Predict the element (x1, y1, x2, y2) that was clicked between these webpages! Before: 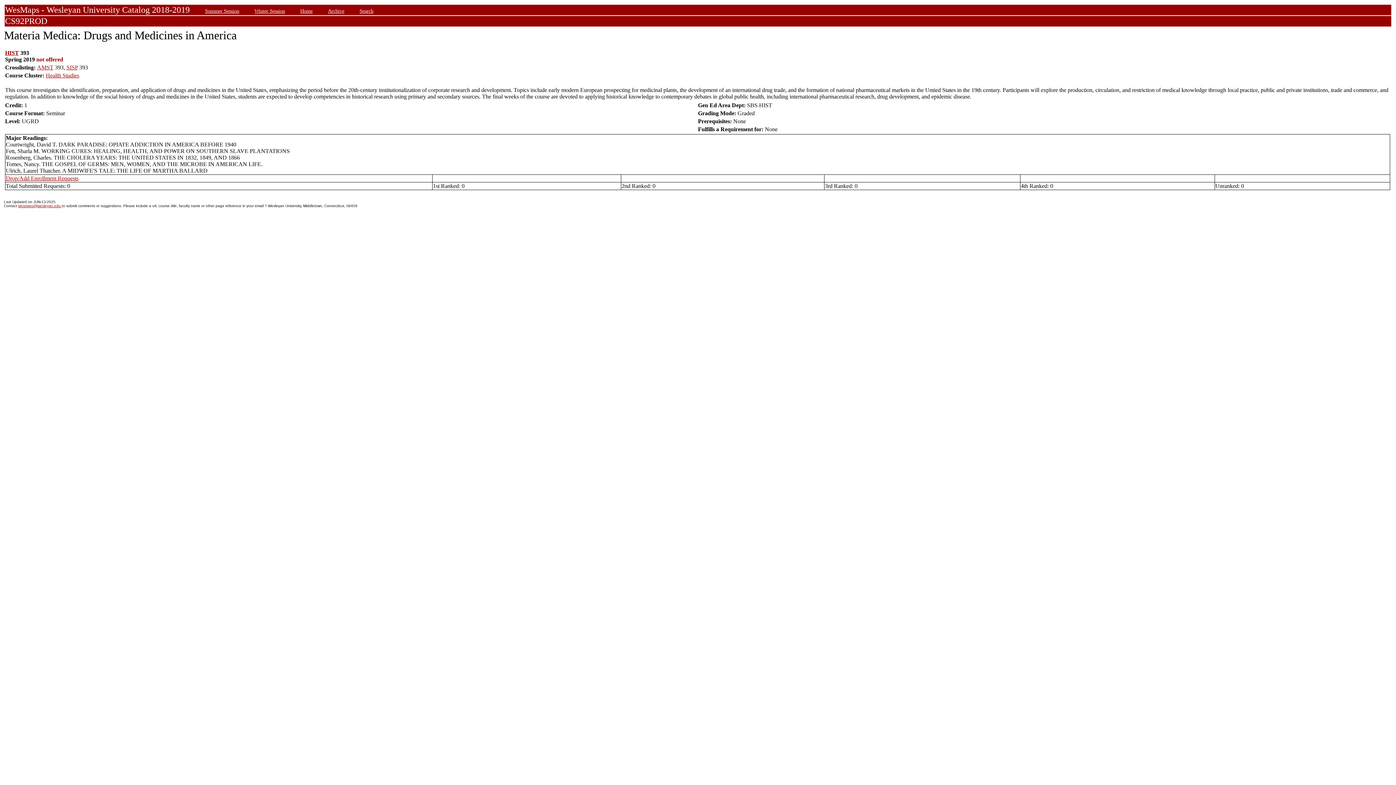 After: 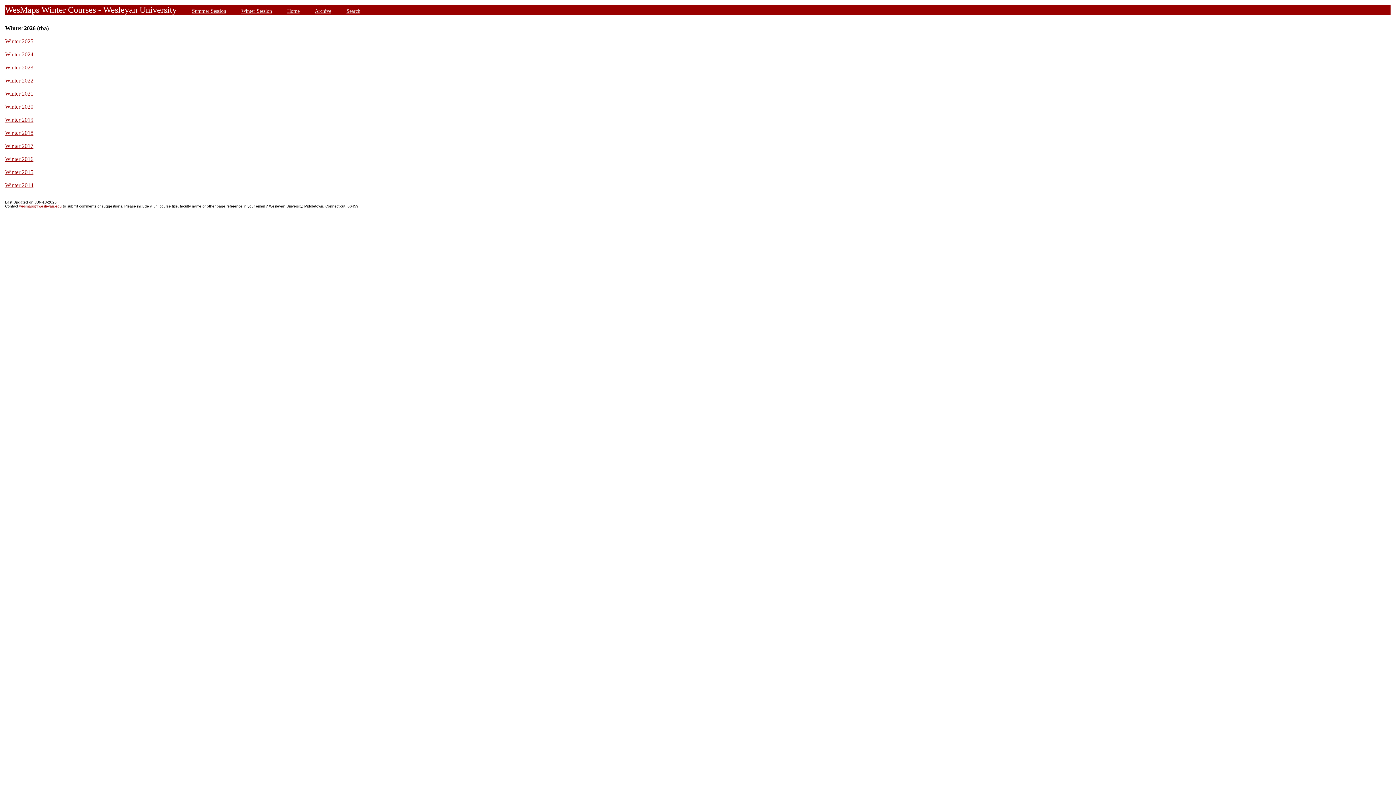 Action: bbox: (254, 8, 285, 13) label: Winter Session